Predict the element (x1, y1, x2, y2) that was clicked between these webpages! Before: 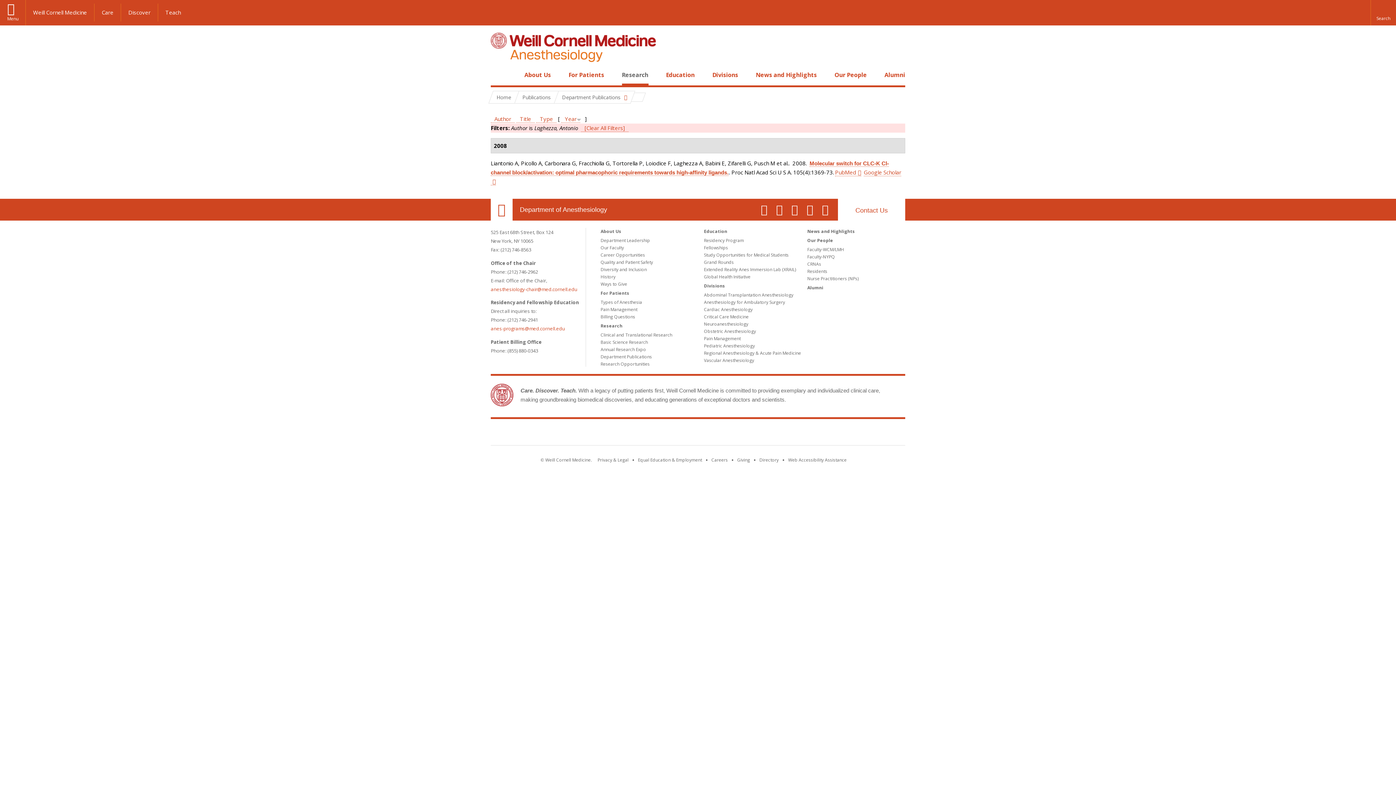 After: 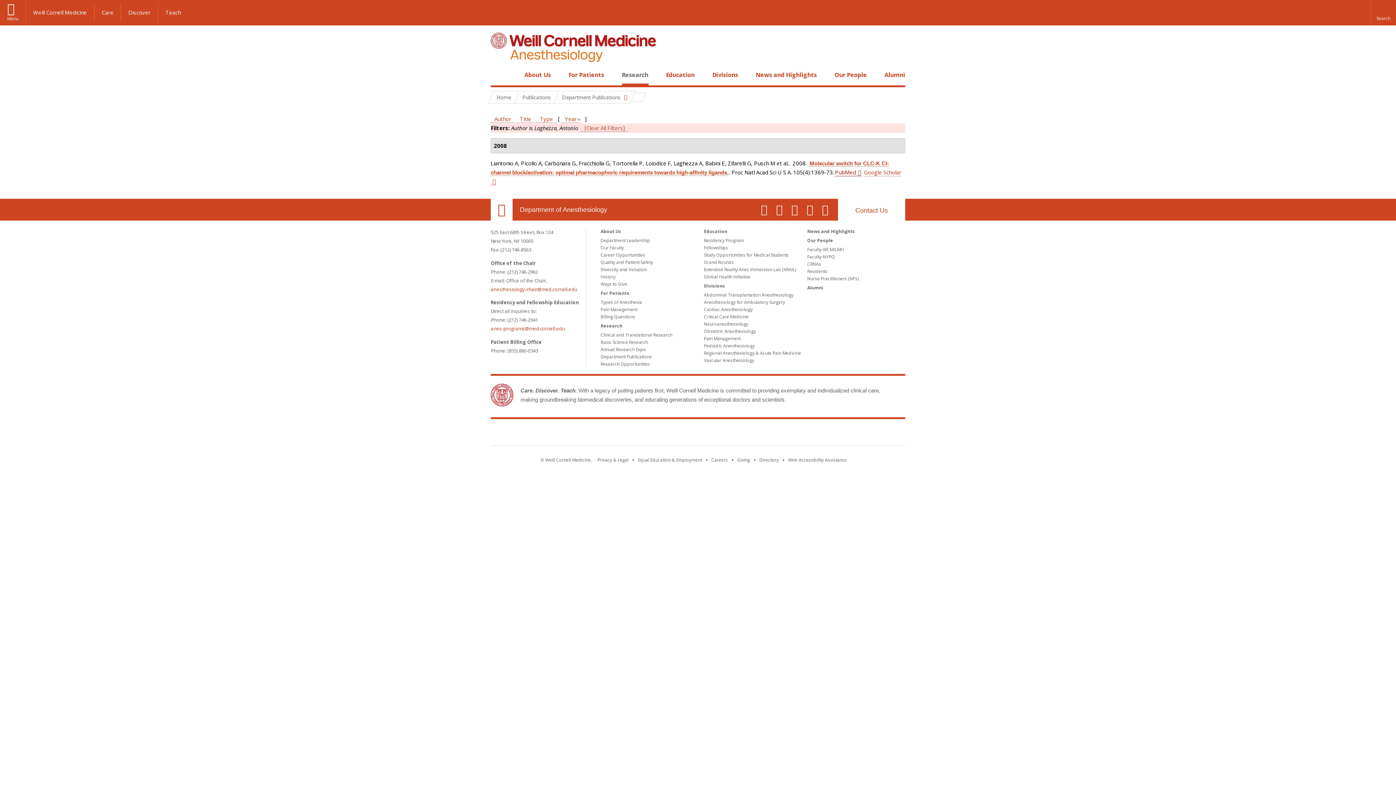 Action: label: PubMed bbox: (835, 168, 861, 176)